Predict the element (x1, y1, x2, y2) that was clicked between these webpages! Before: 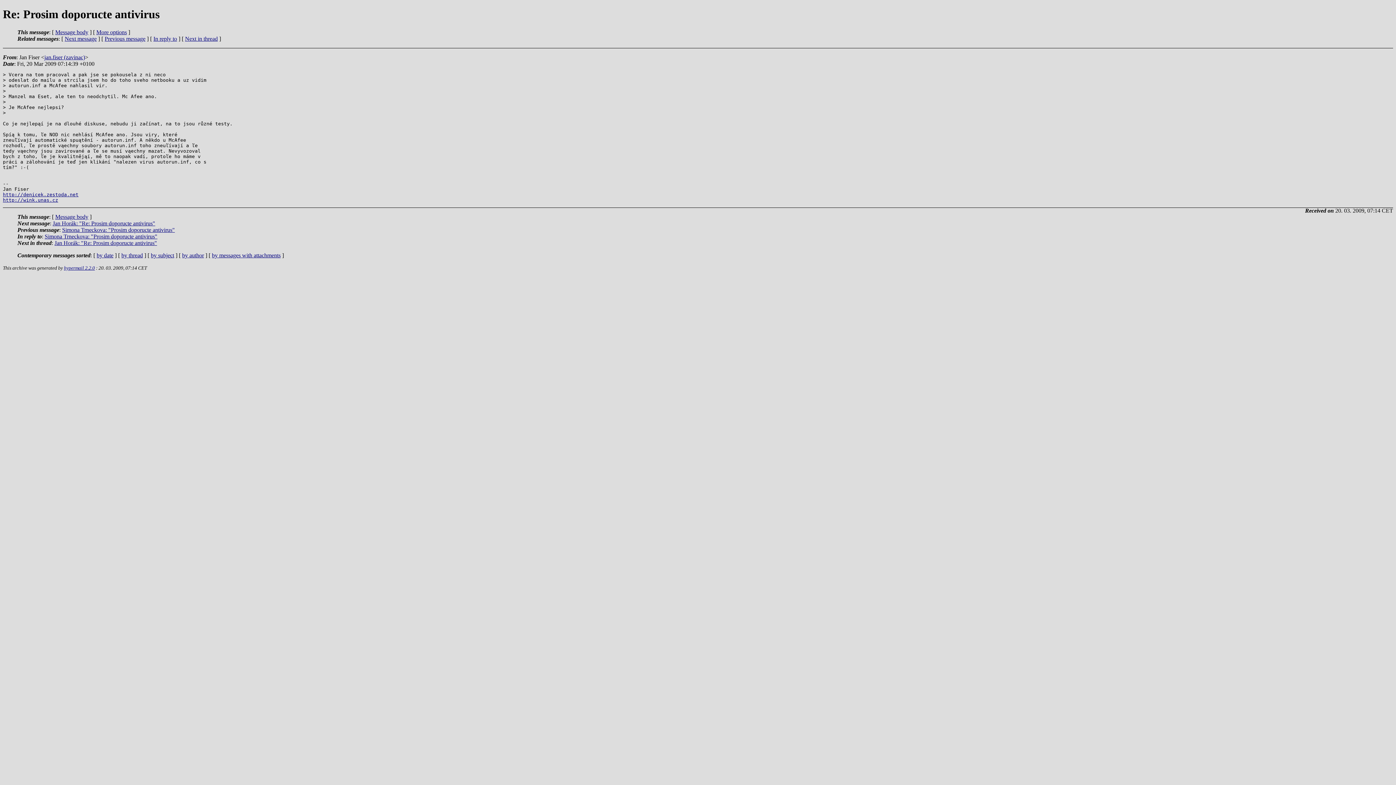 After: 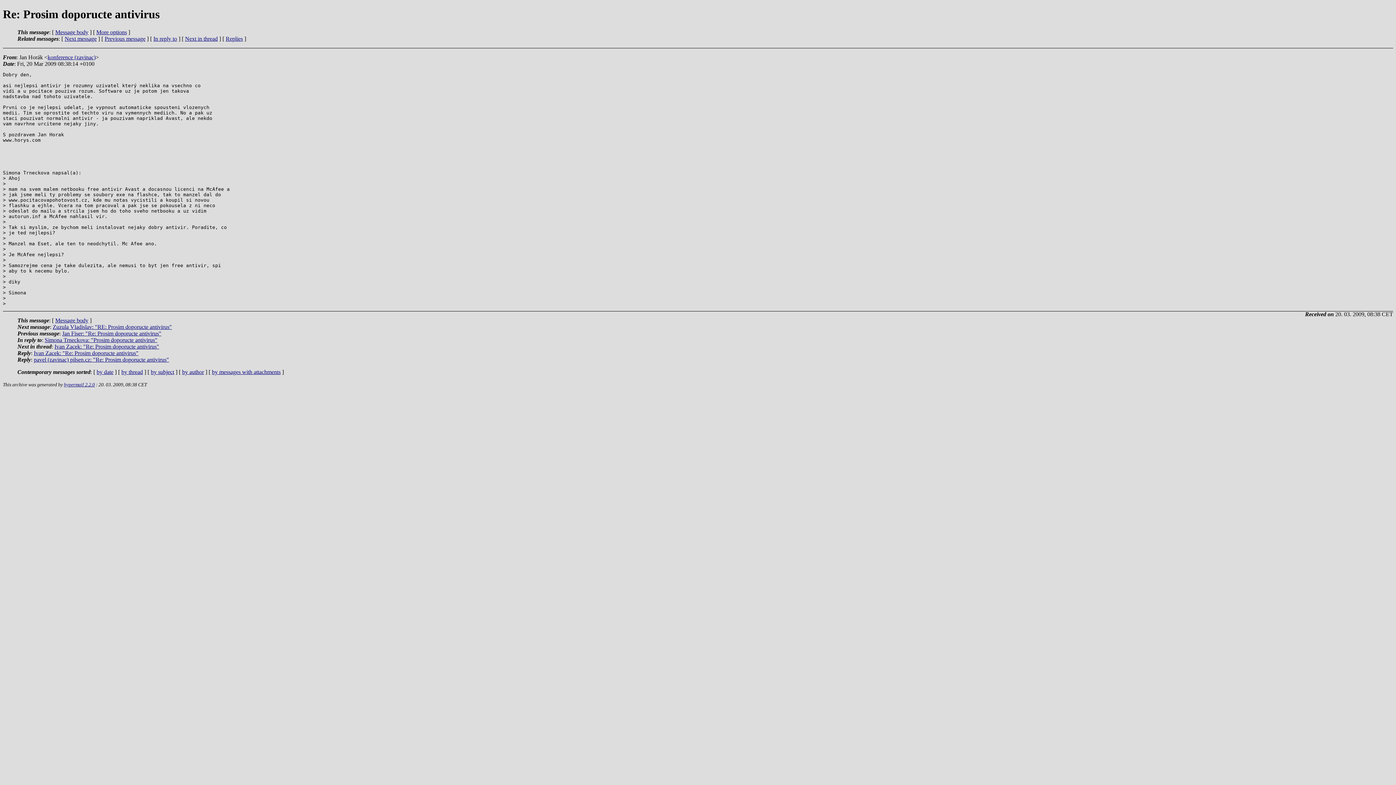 Action: label: Next in thread bbox: (185, 35, 217, 41)